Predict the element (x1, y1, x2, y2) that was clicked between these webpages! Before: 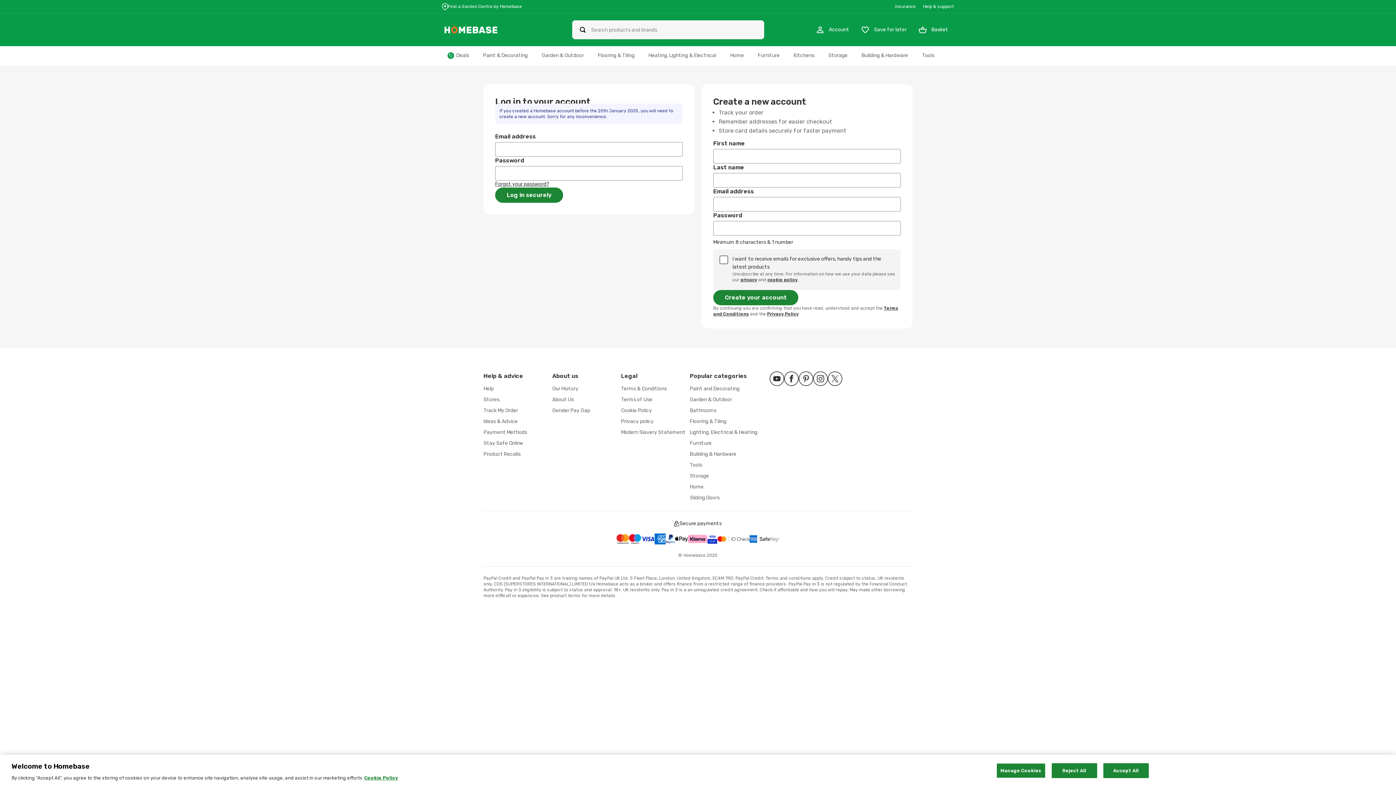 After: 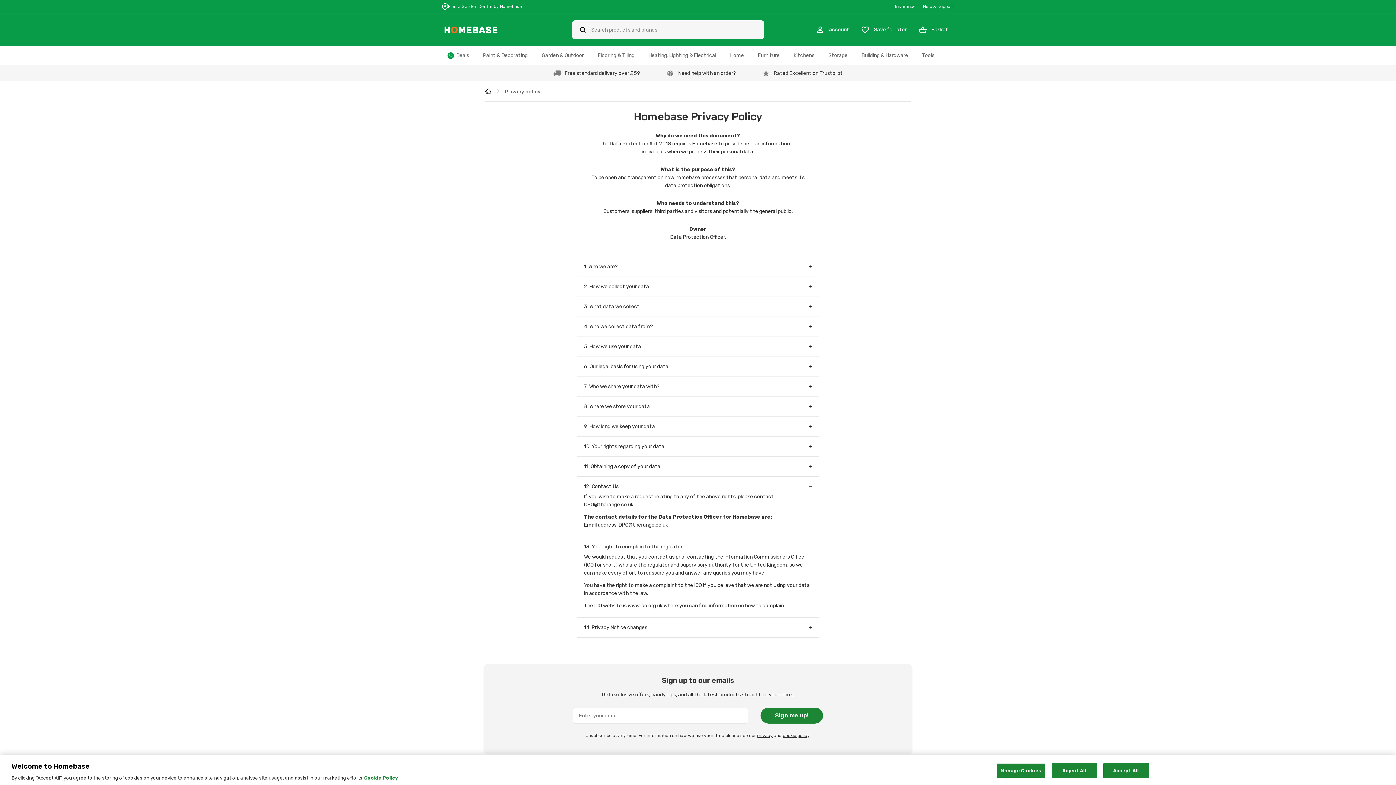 Action: label: Privacy policy bbox: (621, 418, 653, 424)